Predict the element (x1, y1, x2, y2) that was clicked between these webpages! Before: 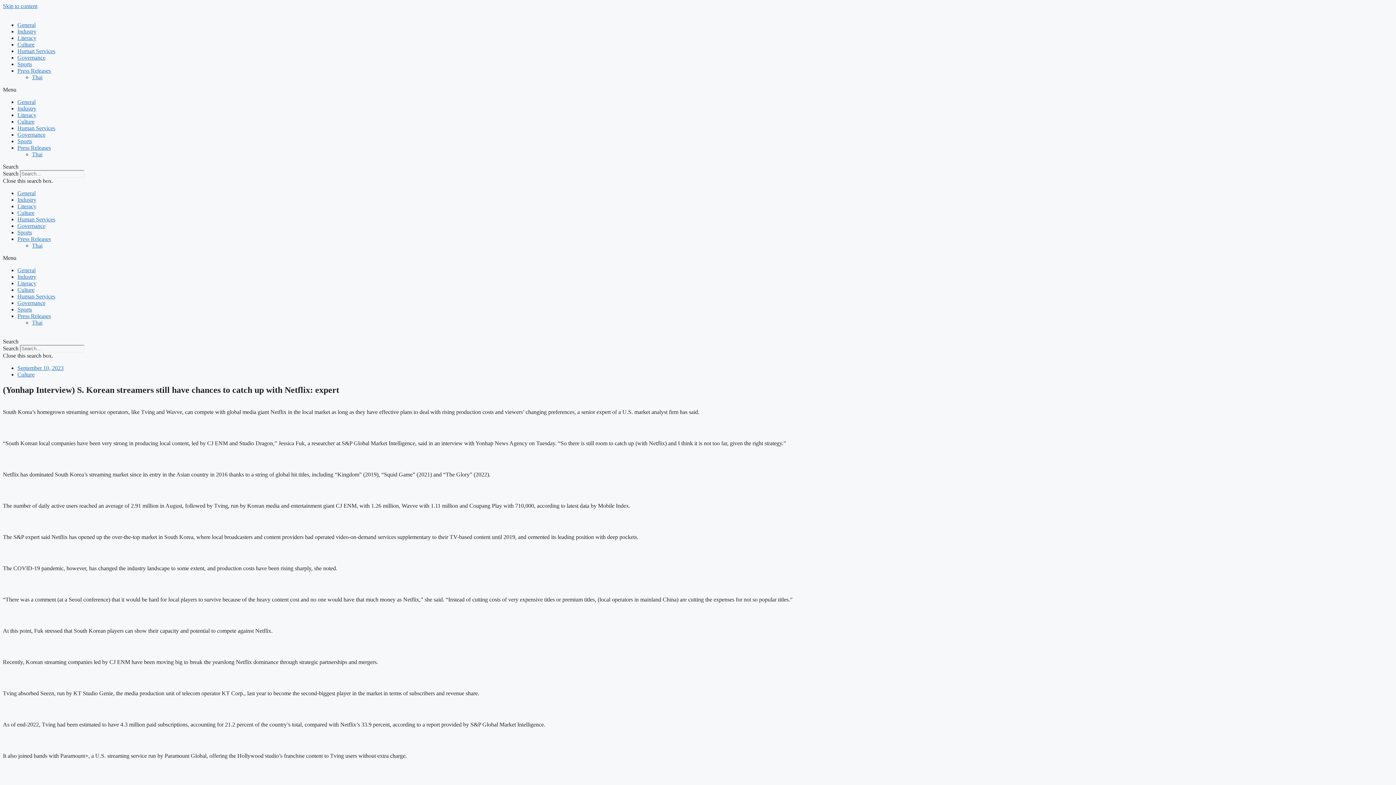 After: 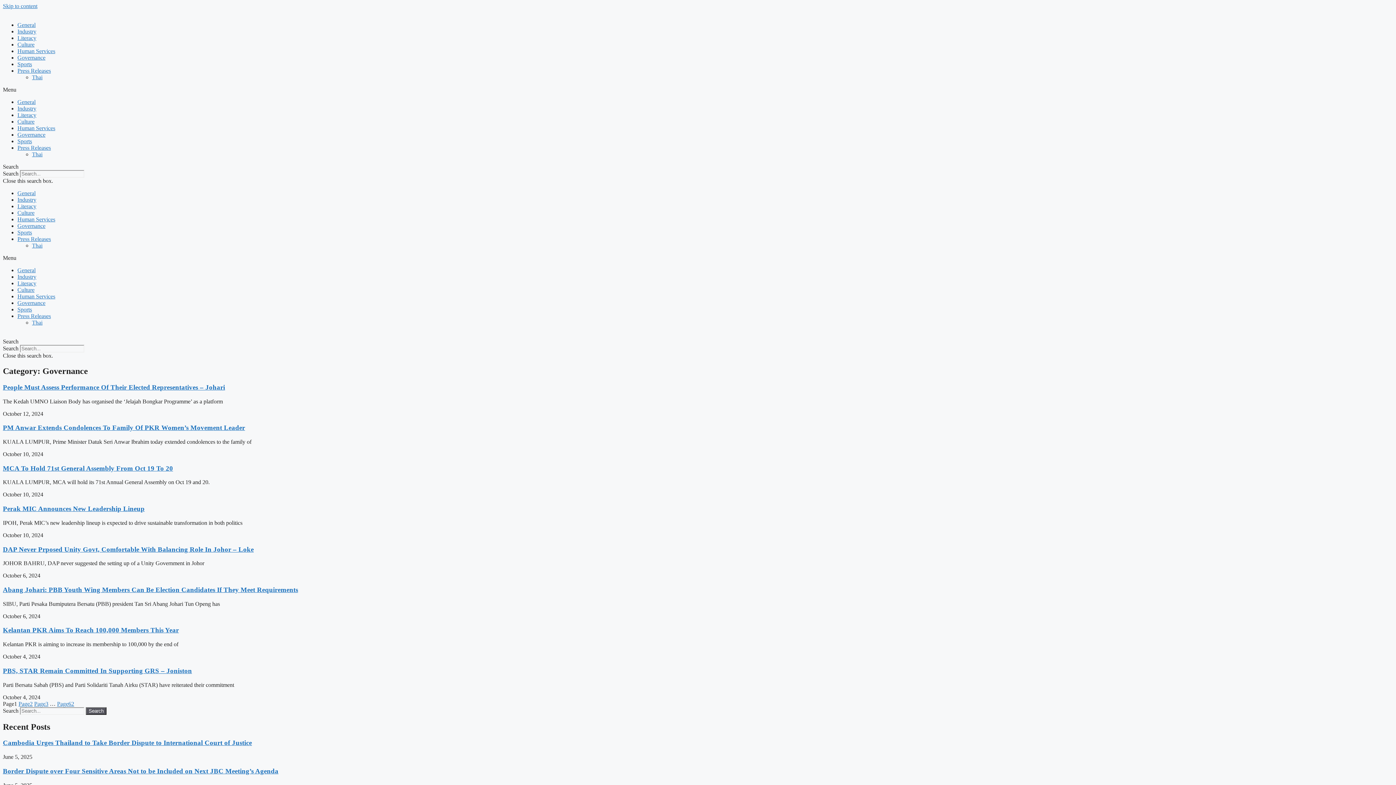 Action: bbox: (17, 131, 45, 137) label: Governance